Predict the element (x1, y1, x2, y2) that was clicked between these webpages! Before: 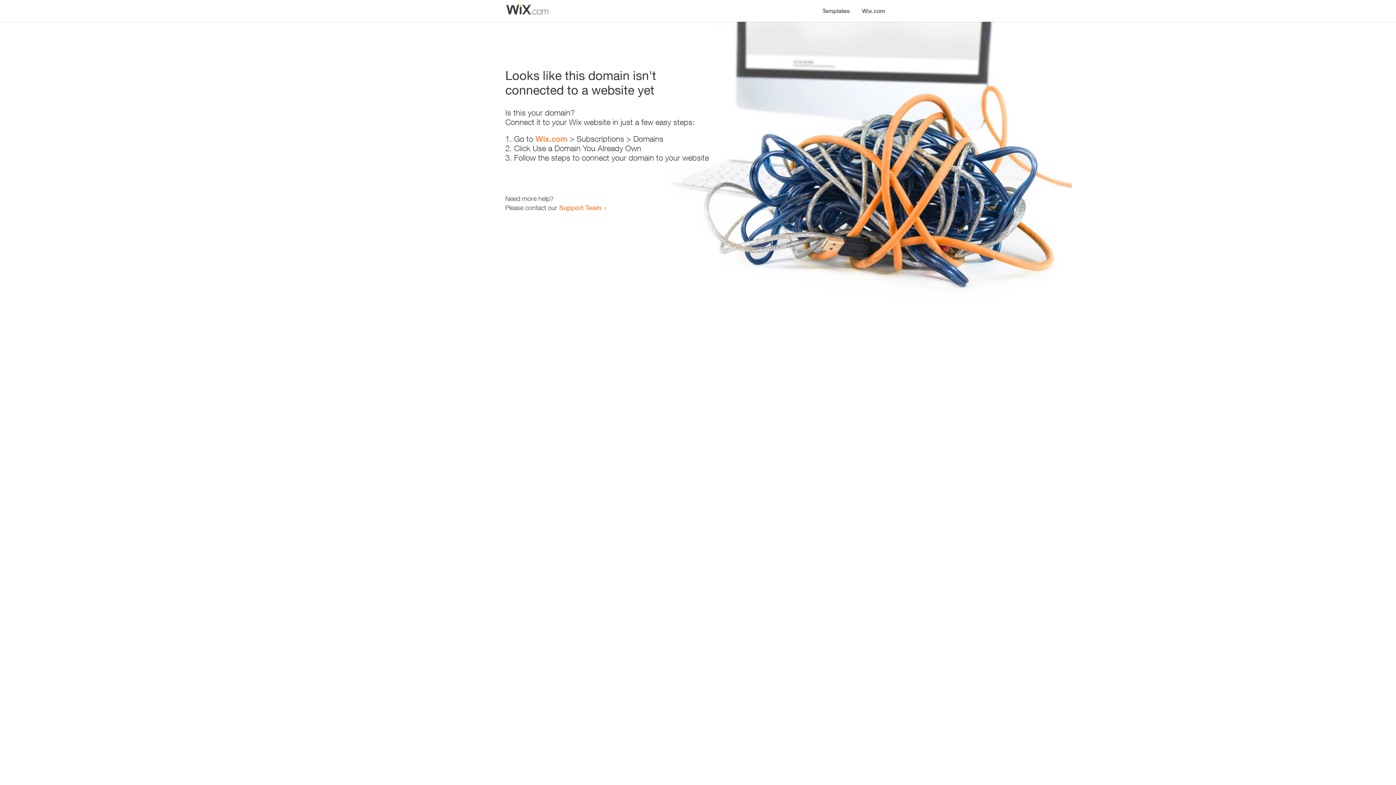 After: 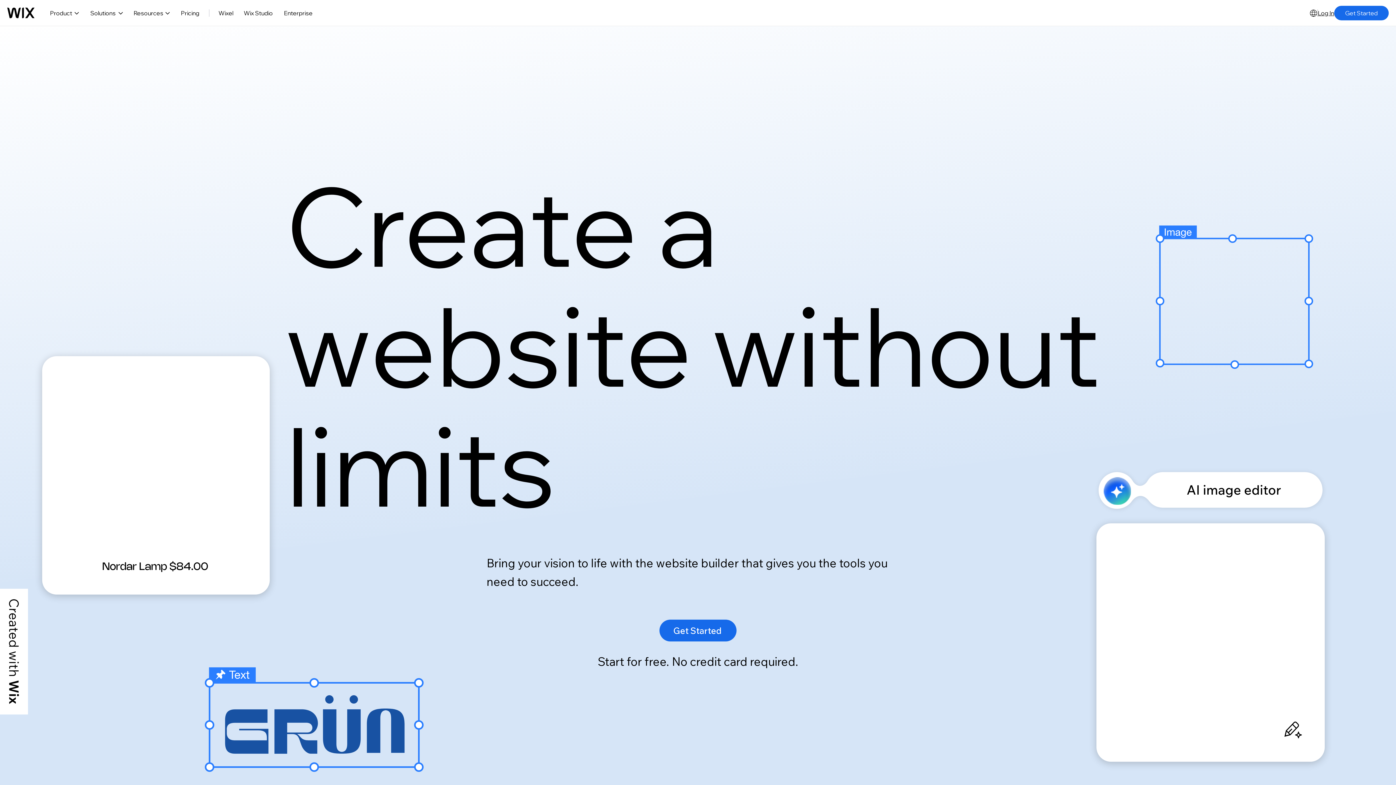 Action: label: Wix.com bbox: (856, 0, 890, 14)